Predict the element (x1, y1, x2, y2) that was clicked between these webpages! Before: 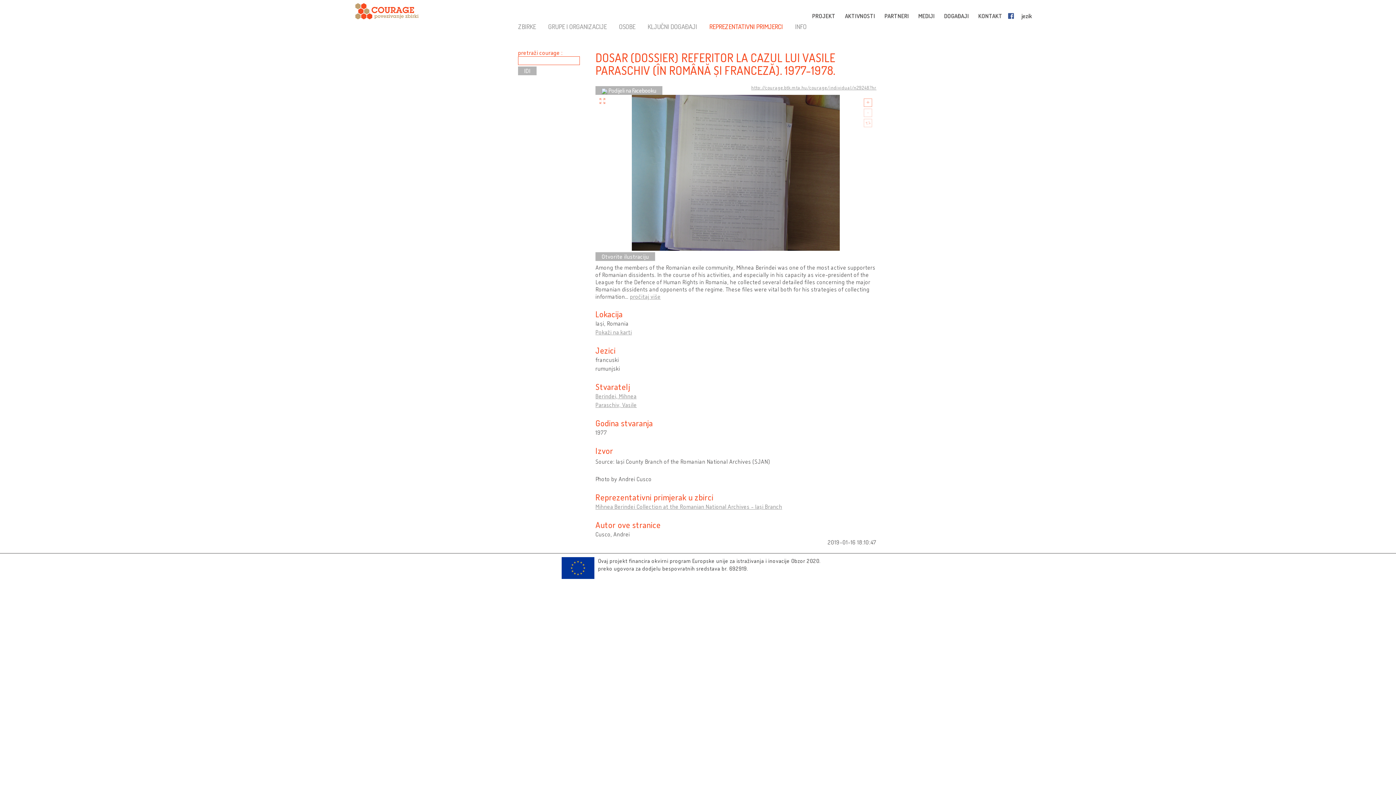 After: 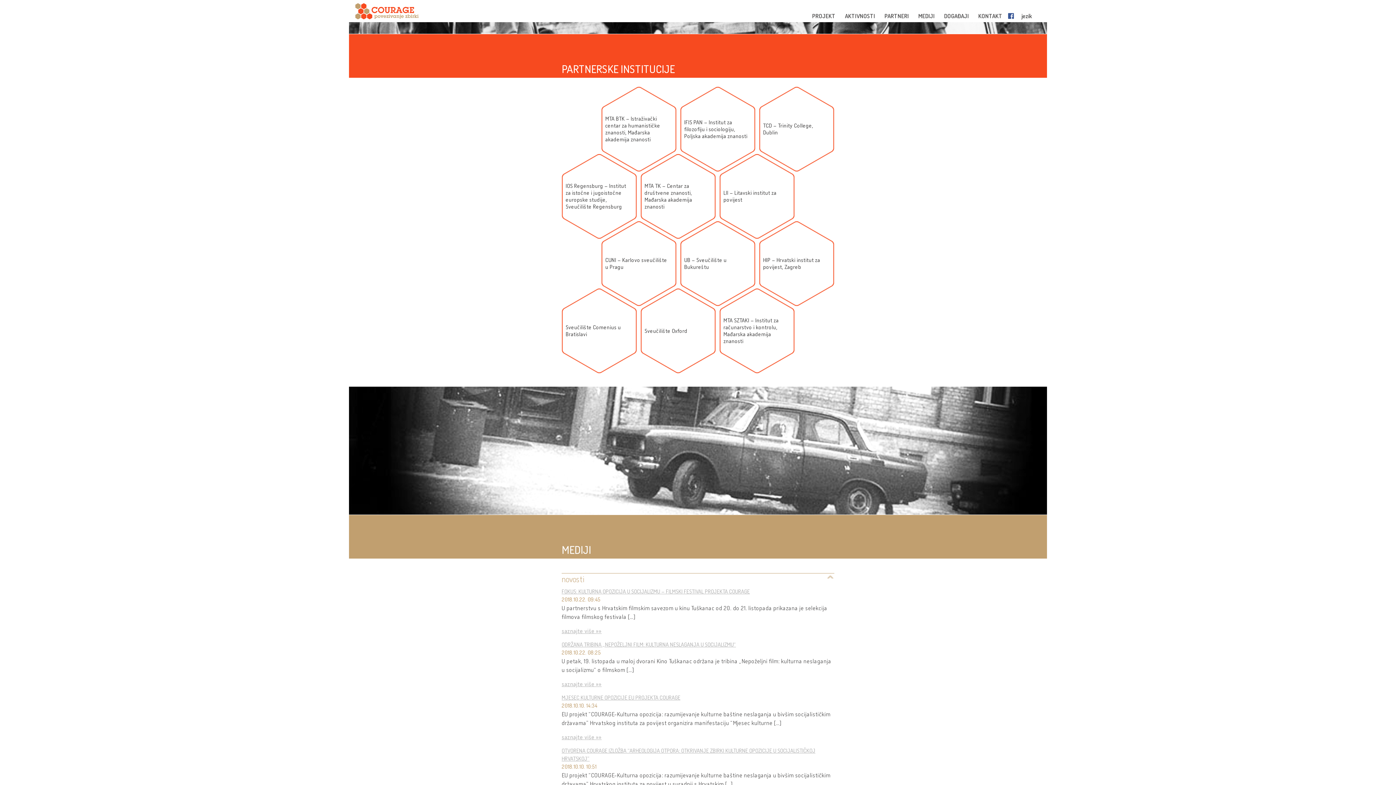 Action: label: PARTNERI  bbox: (881, 13, 913, 18)